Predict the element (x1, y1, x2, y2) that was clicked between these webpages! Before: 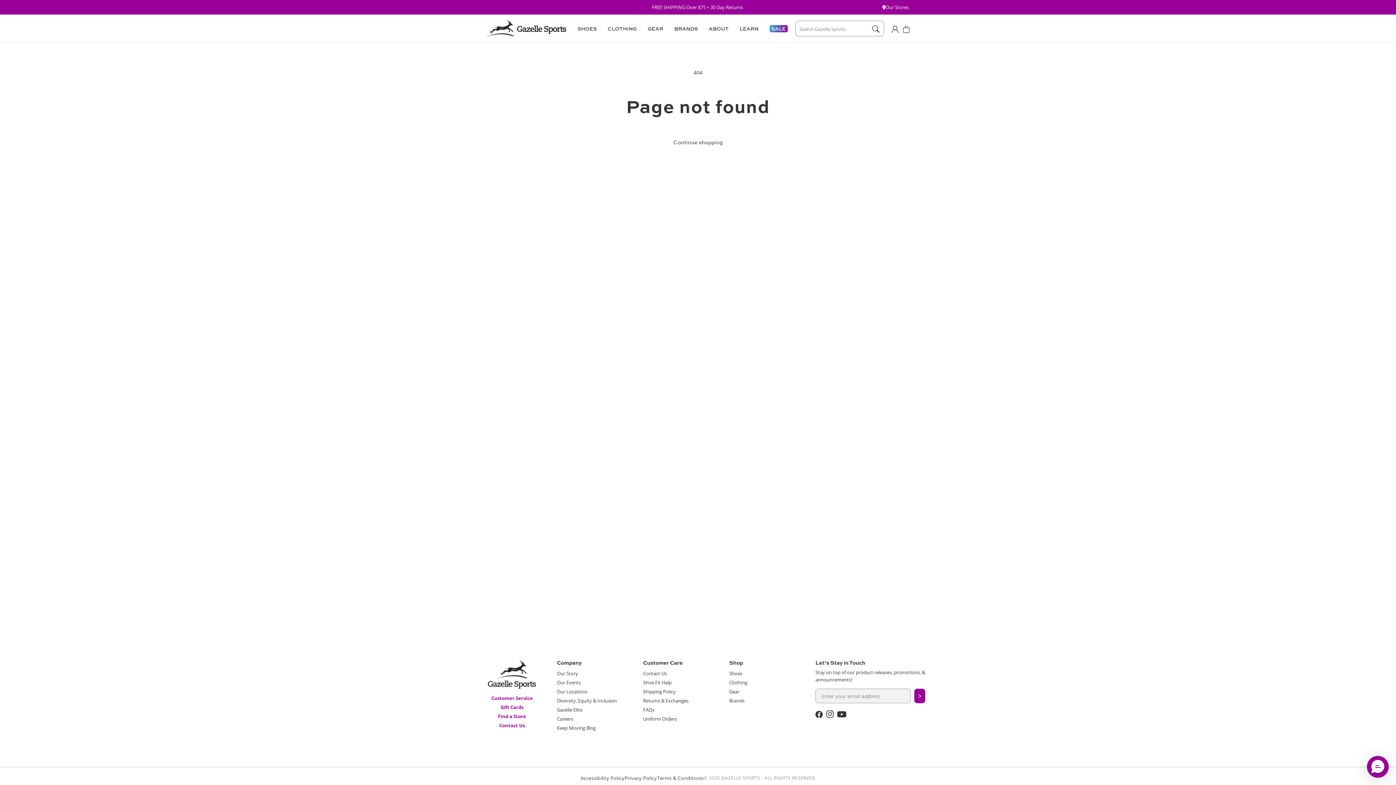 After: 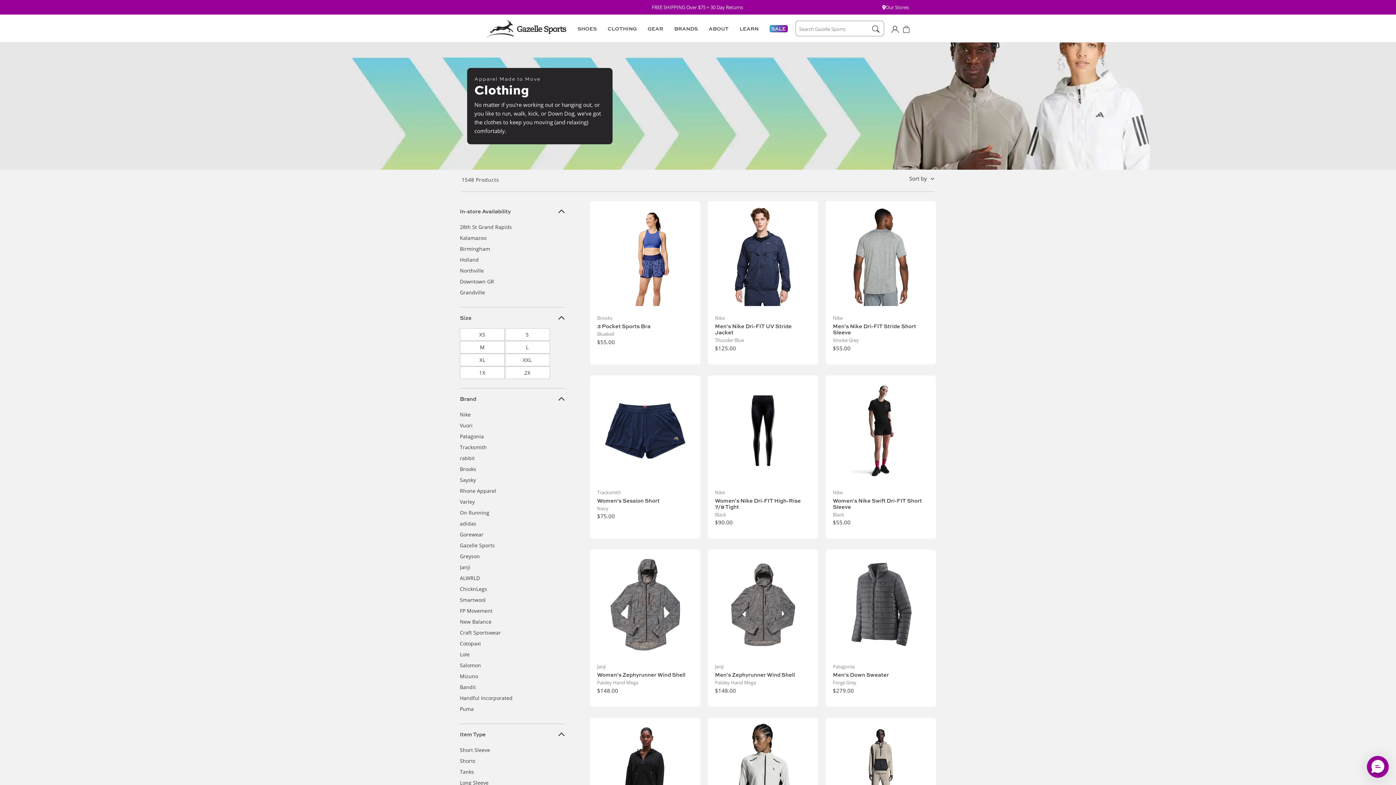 Action: label: Clothing bbox: (729, 679, 747, 686)